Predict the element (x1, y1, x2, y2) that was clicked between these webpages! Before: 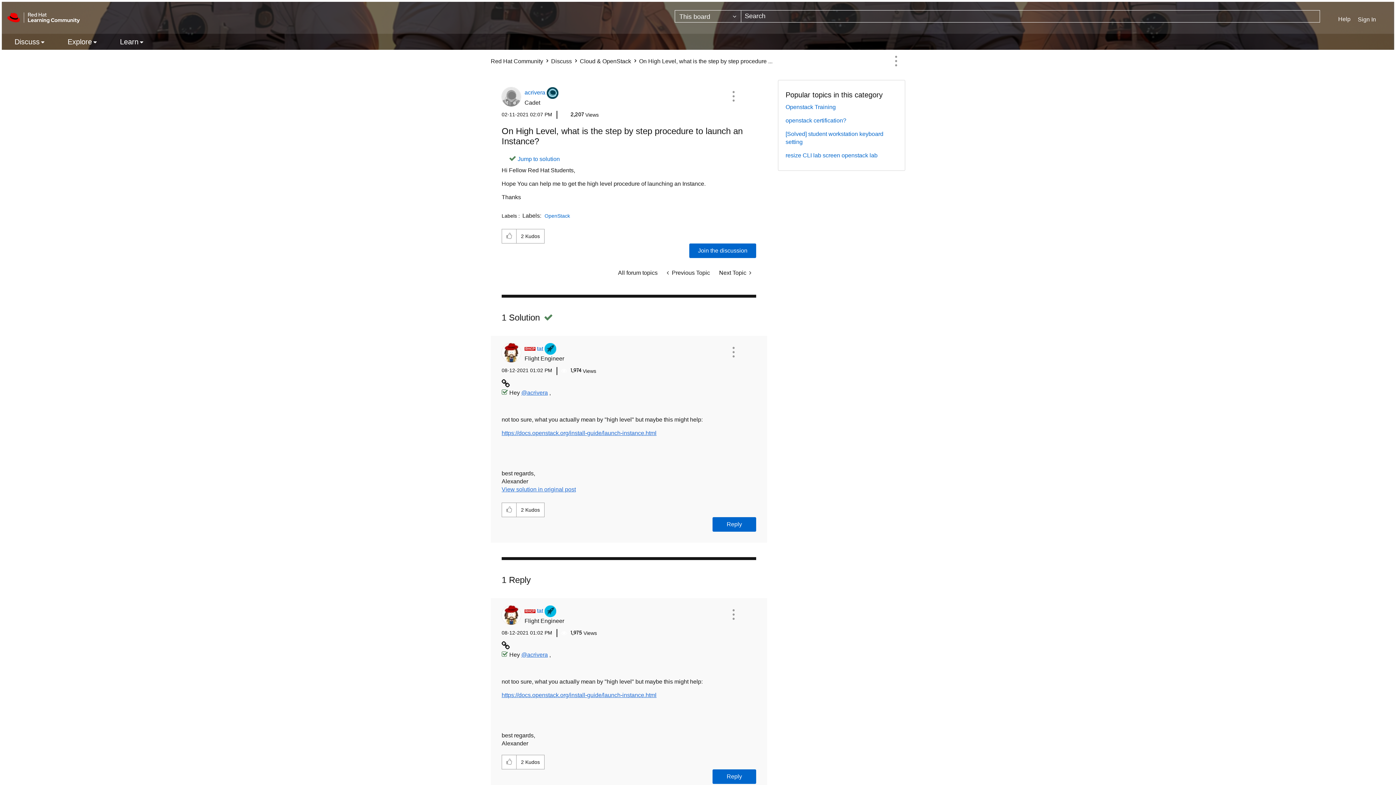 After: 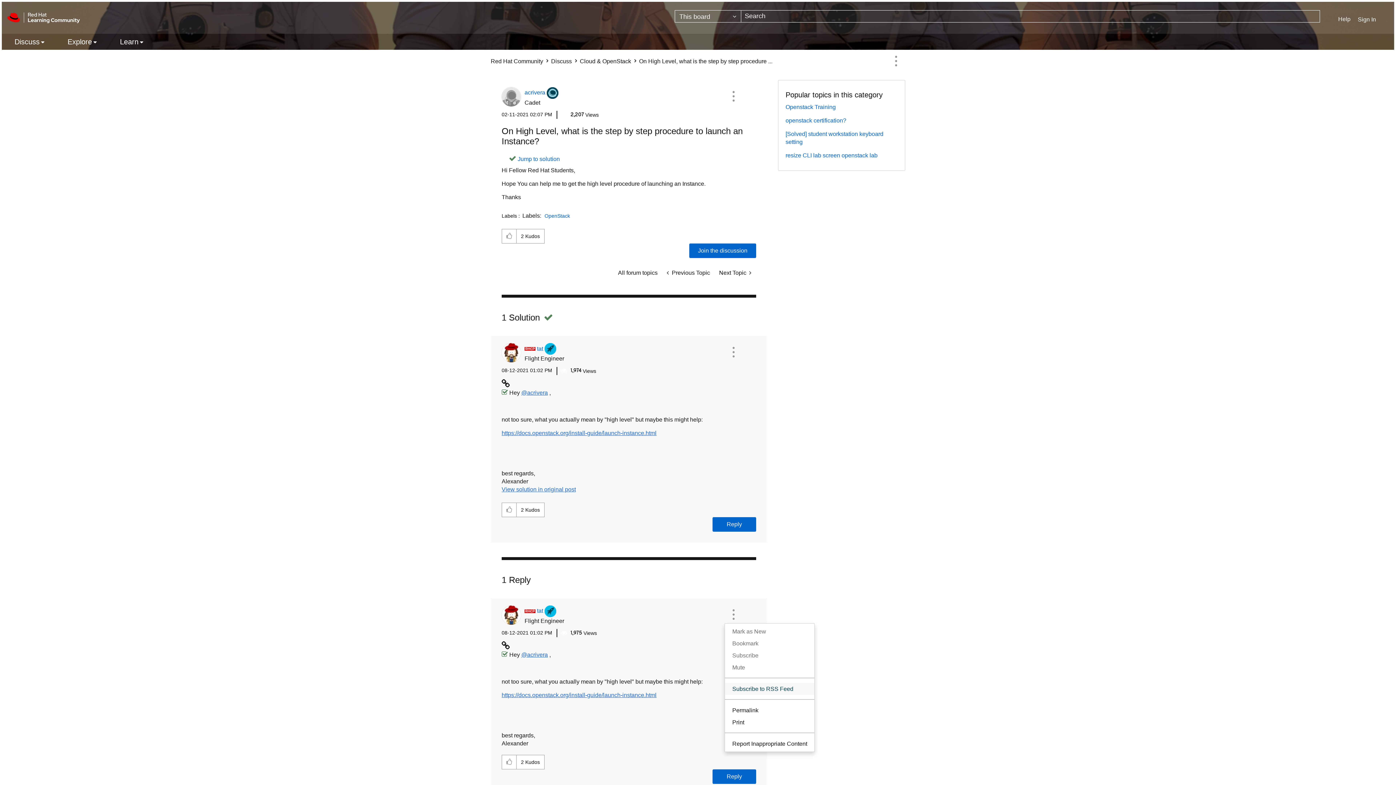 Action: bbox: (724, 605, 743, 623) label: Show comment option menu